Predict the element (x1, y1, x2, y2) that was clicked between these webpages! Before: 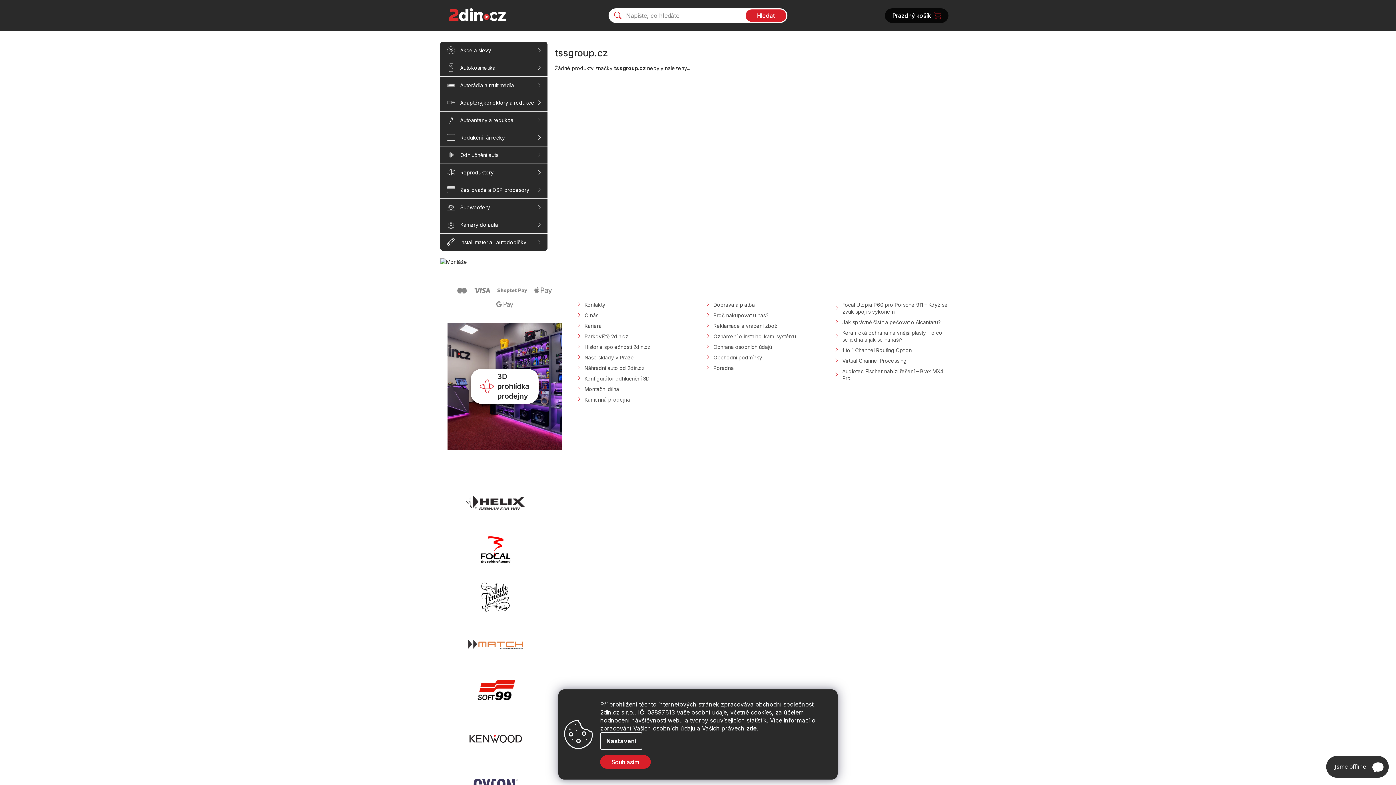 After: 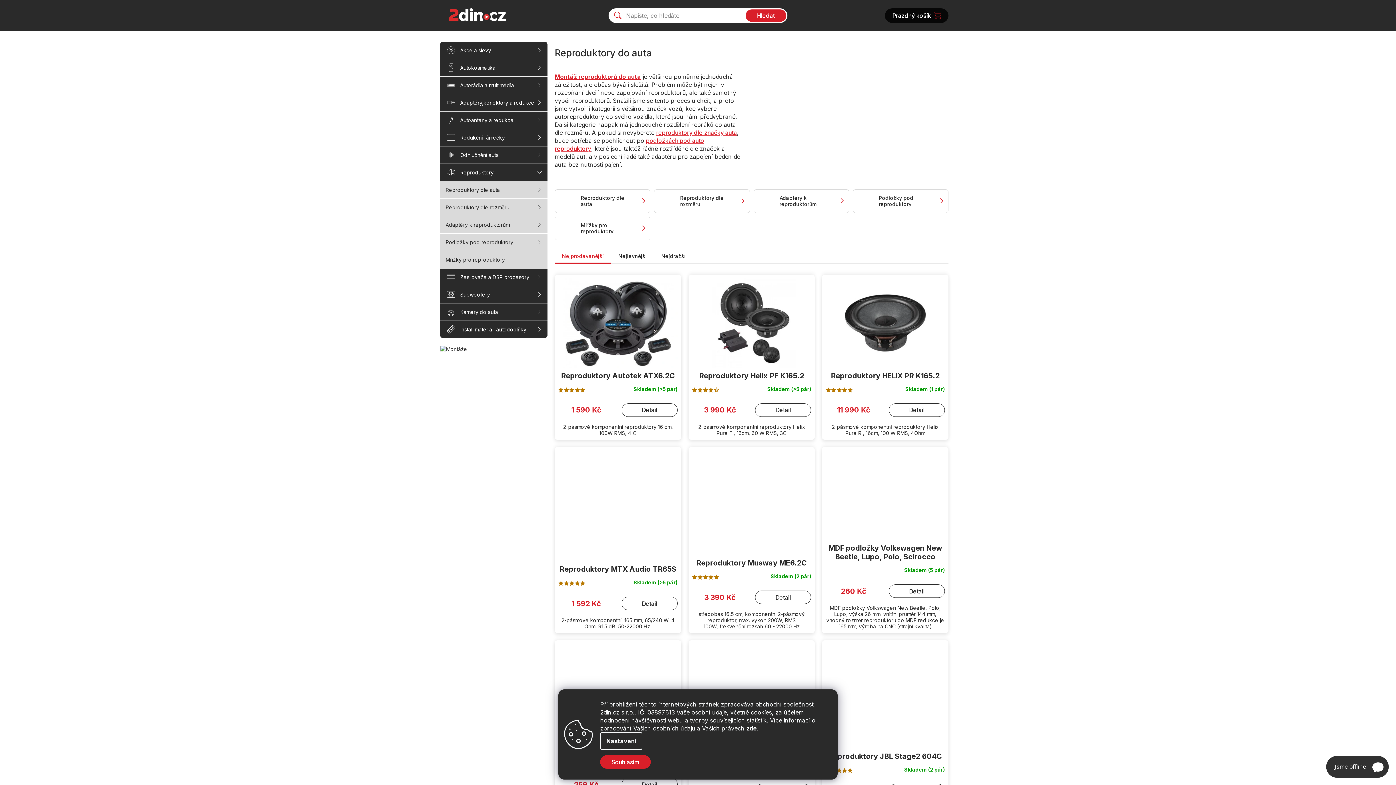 Action: bbox: (440, 164, 547, 181) label: Reproduktory